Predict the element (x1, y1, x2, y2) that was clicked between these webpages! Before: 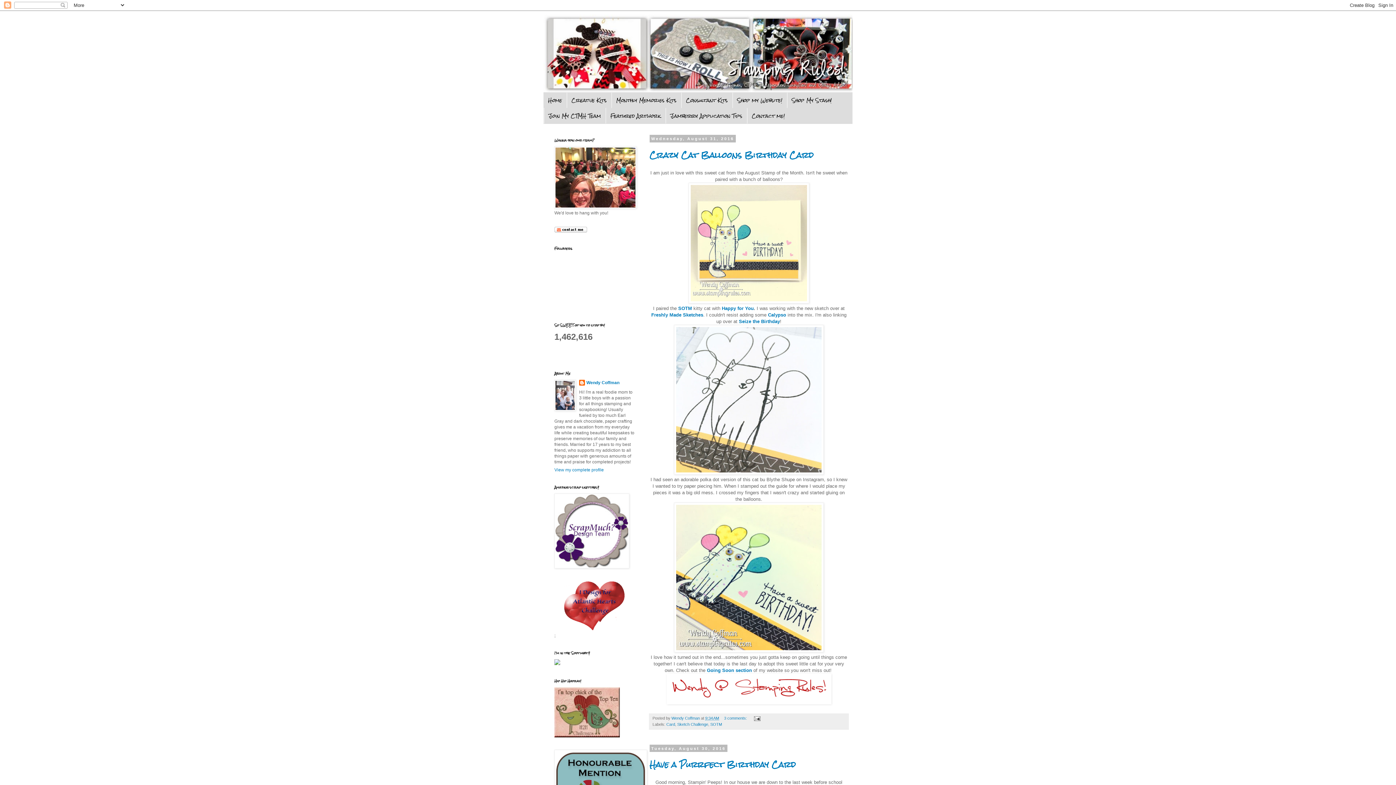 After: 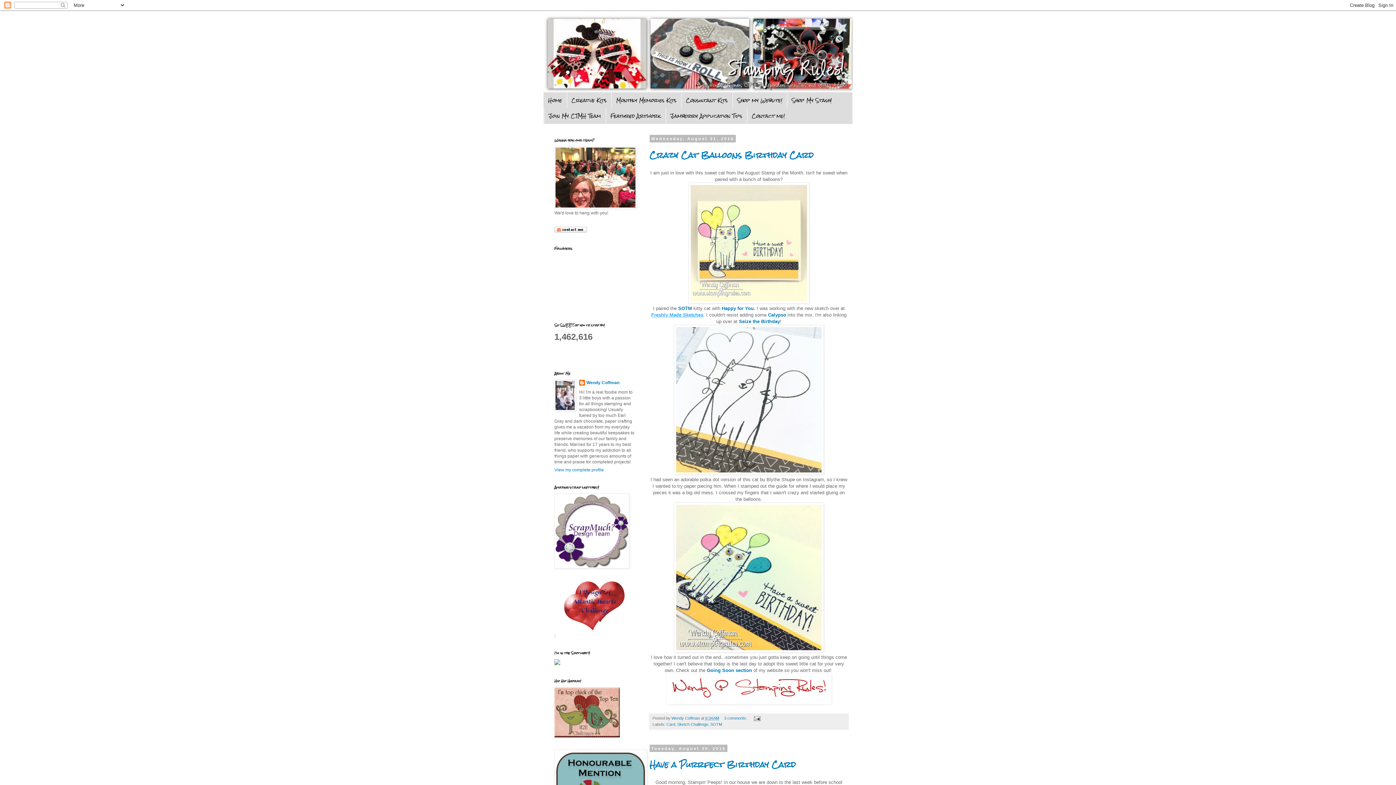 Action: bbox: (651, 312, 703, 317) label: Freshly Made Sketches